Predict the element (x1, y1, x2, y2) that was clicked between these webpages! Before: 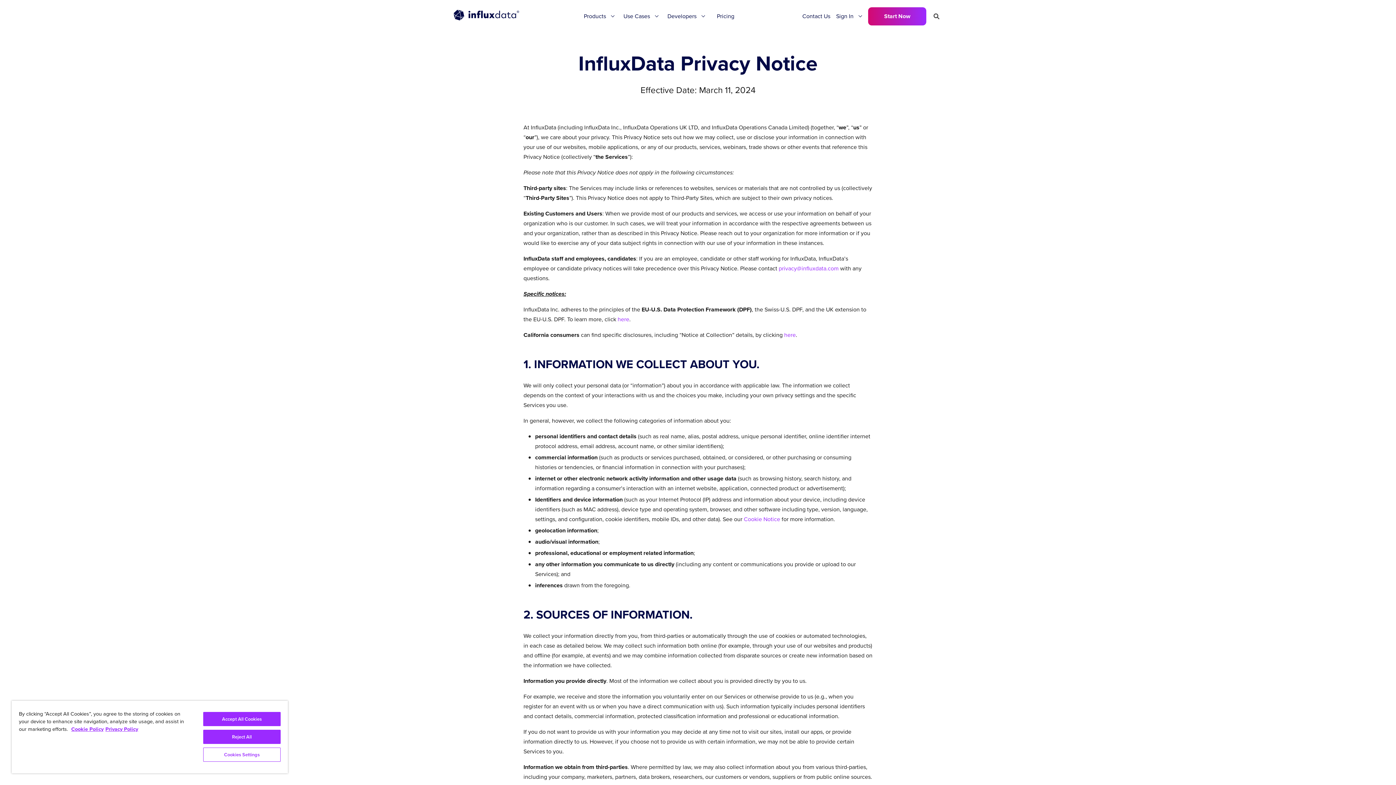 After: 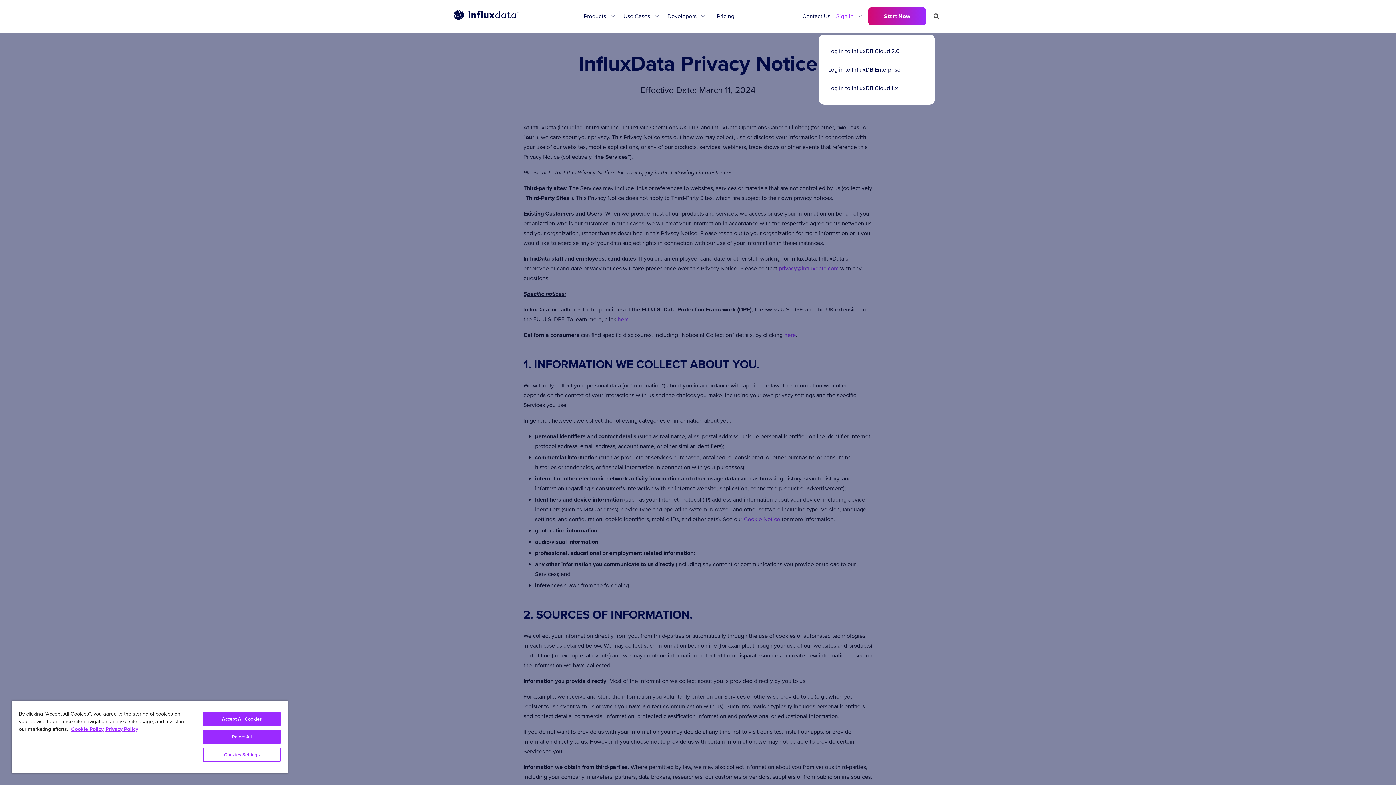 Action: bbox: (833, 9, 868, 23) label: Sign In